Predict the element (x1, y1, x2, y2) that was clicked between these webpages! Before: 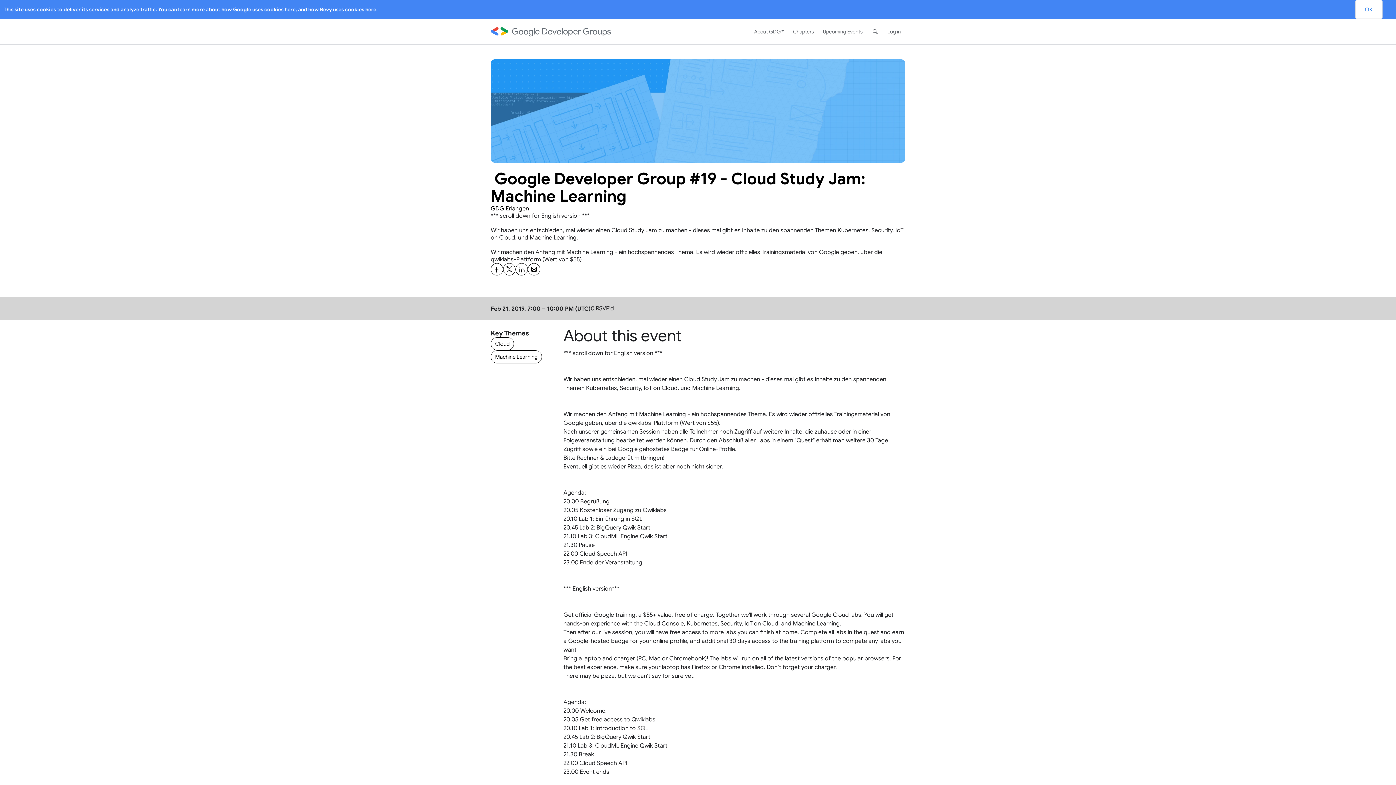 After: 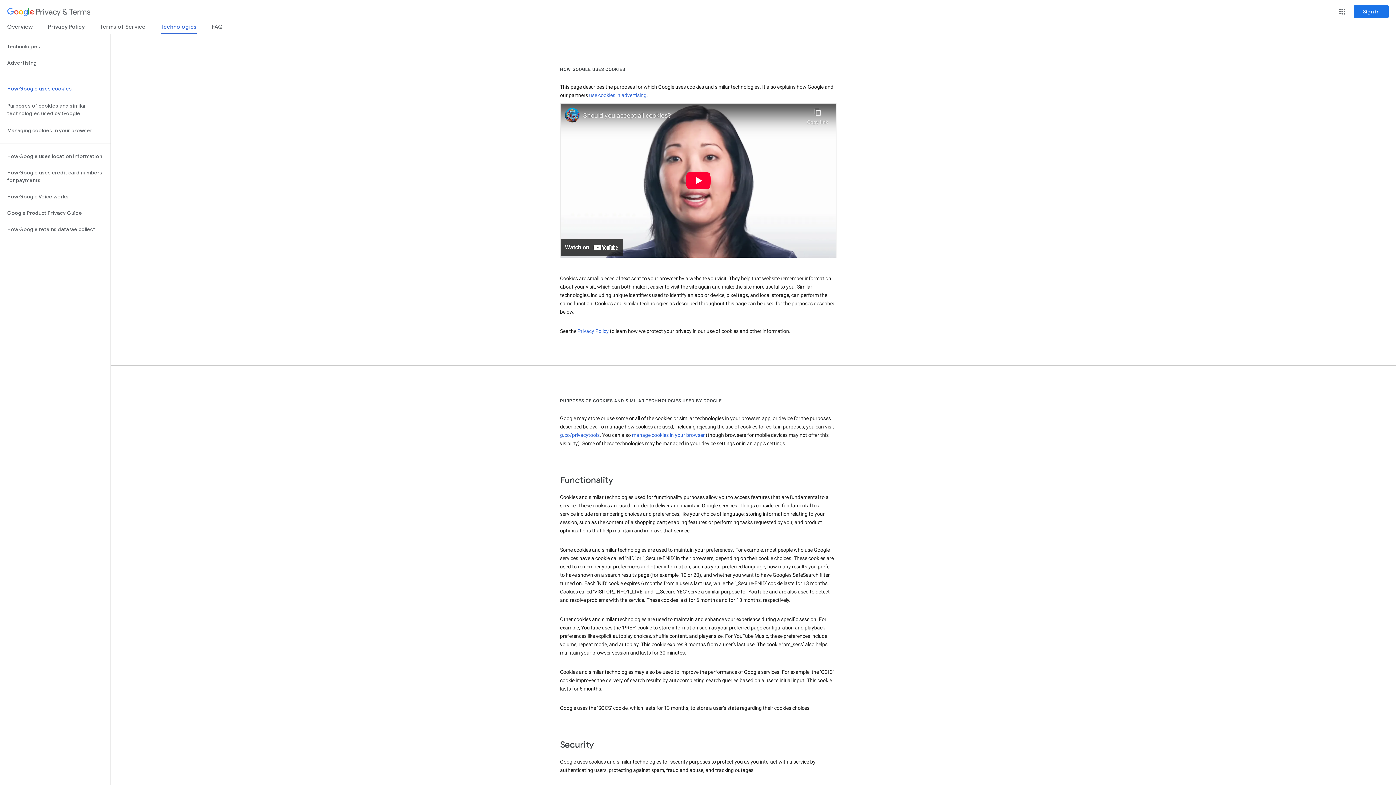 Action: label: here bbox: (284, 6, 295, 12)